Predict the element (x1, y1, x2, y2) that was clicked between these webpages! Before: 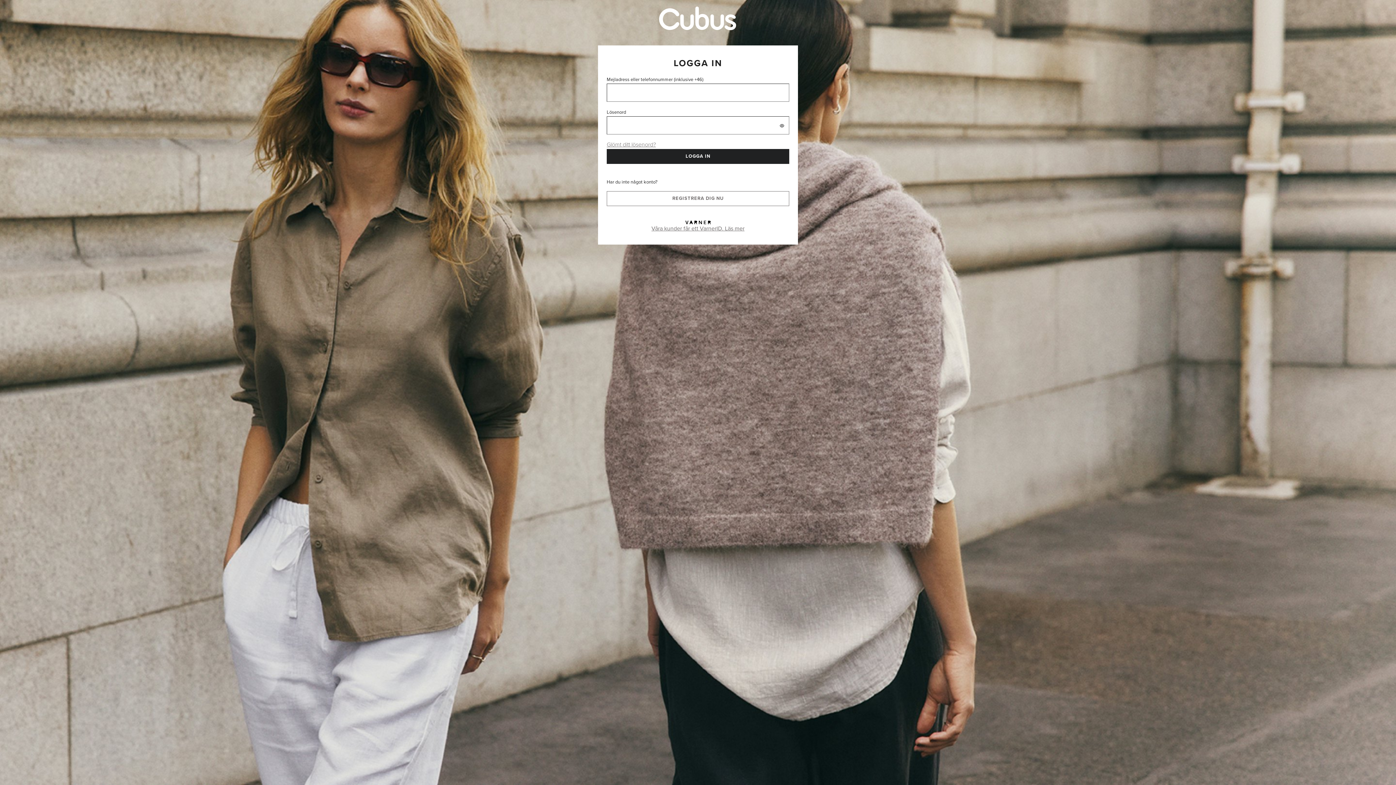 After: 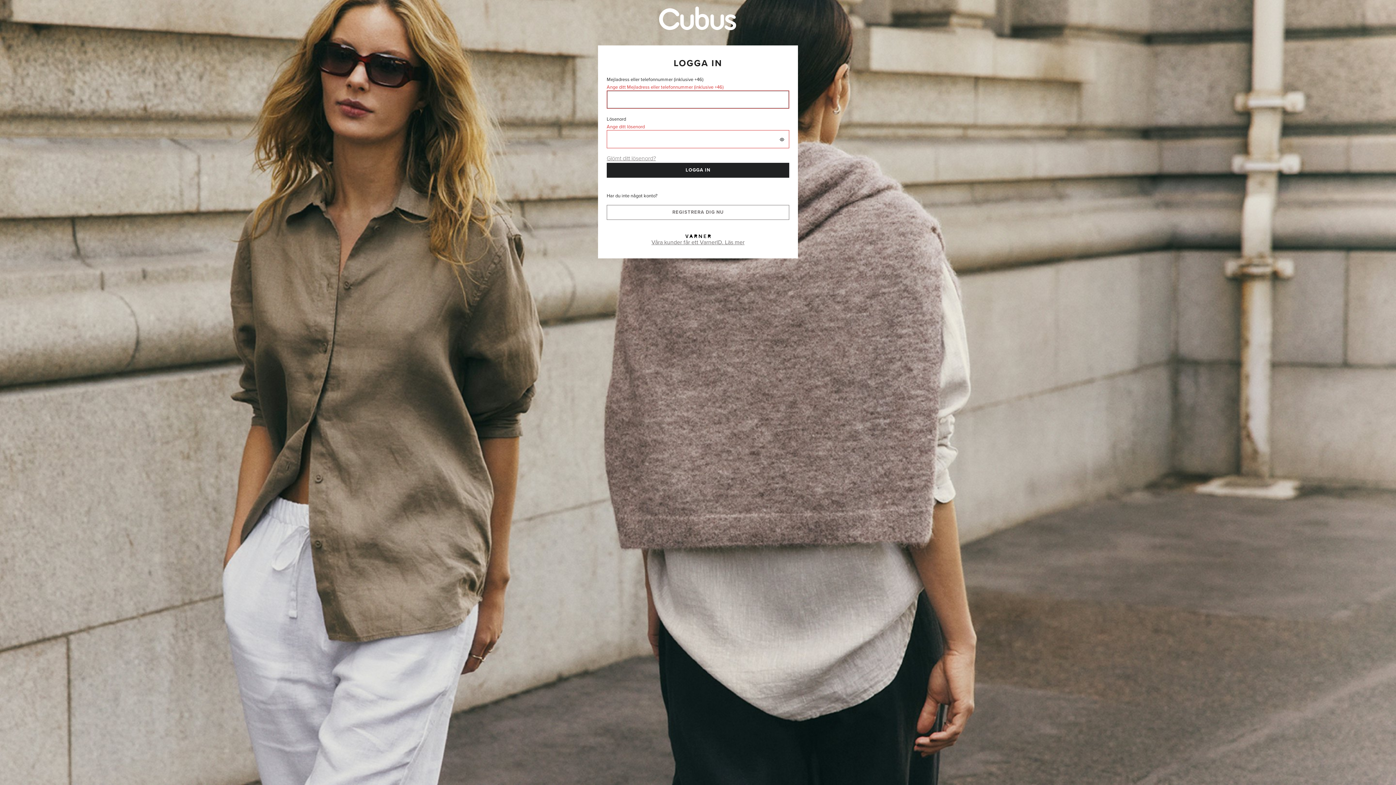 Action: label: LOGGA IN bbox: (606, 148, 789, 163)